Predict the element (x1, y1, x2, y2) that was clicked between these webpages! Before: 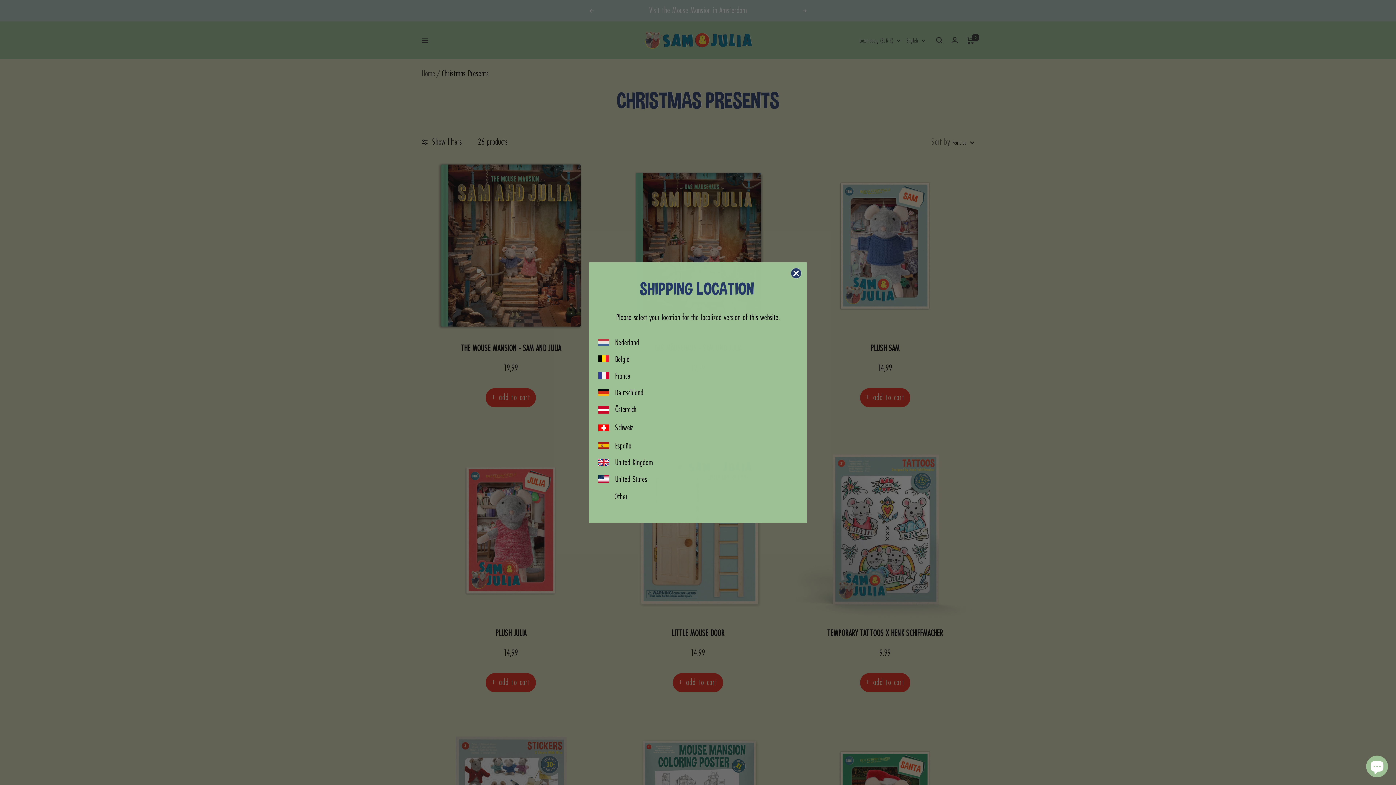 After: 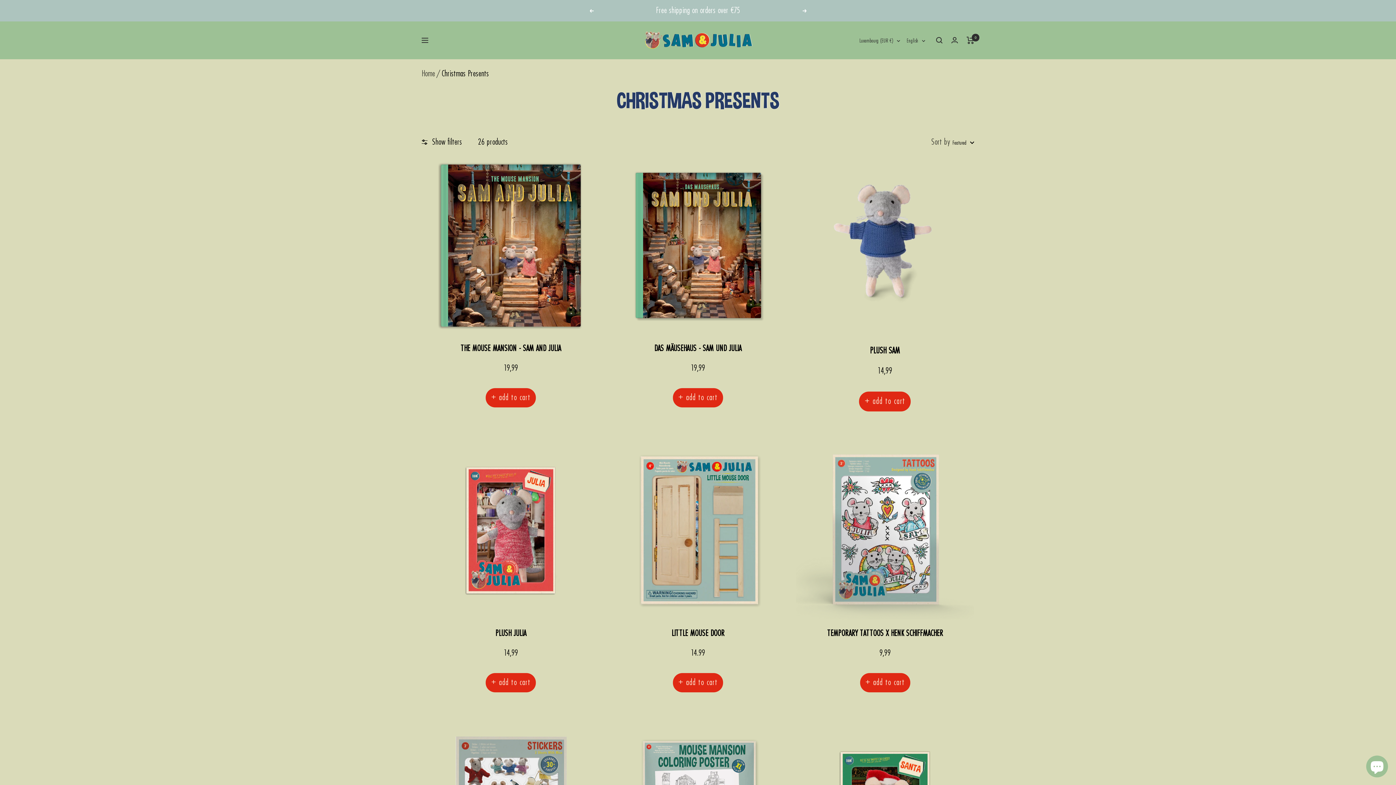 Action: label: Close dialog bbox: (790, 267, 801, 278)